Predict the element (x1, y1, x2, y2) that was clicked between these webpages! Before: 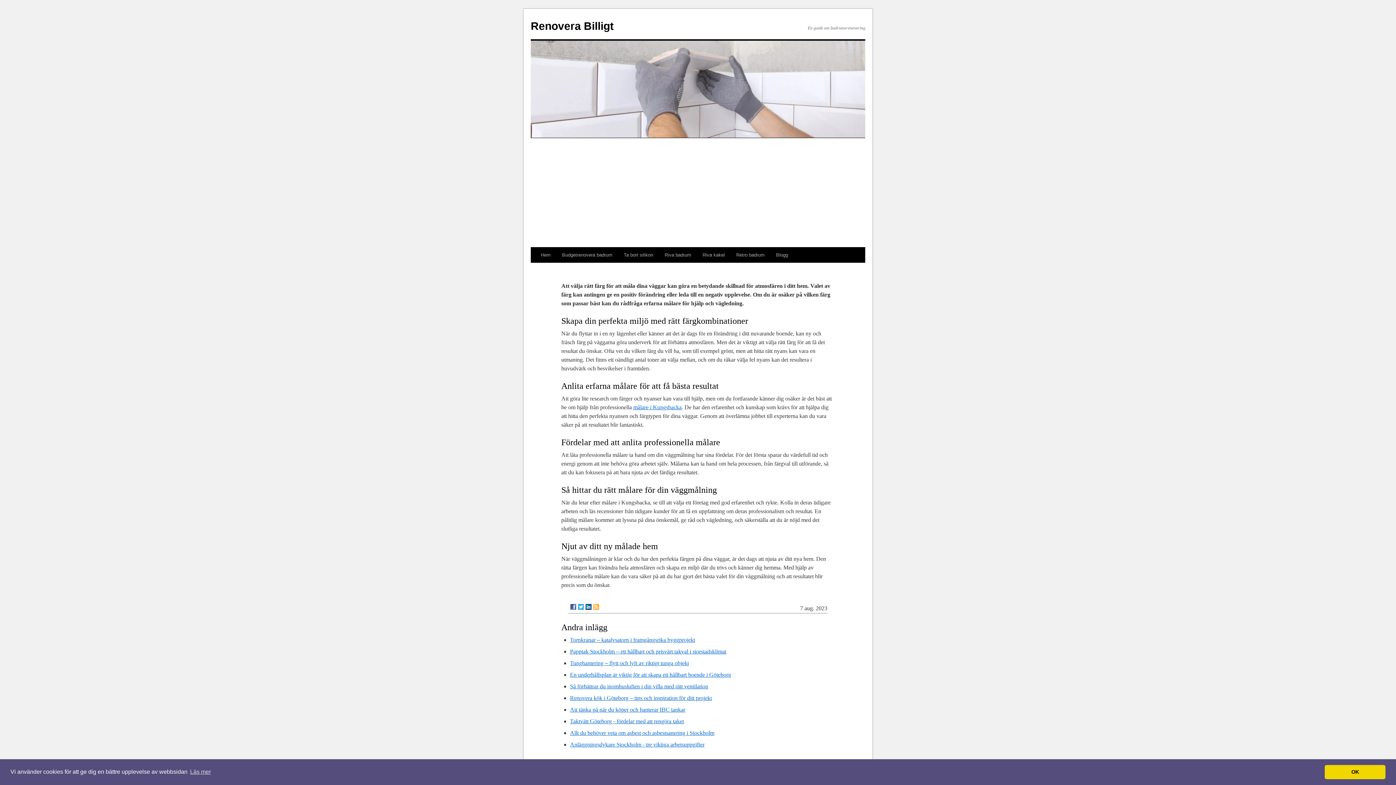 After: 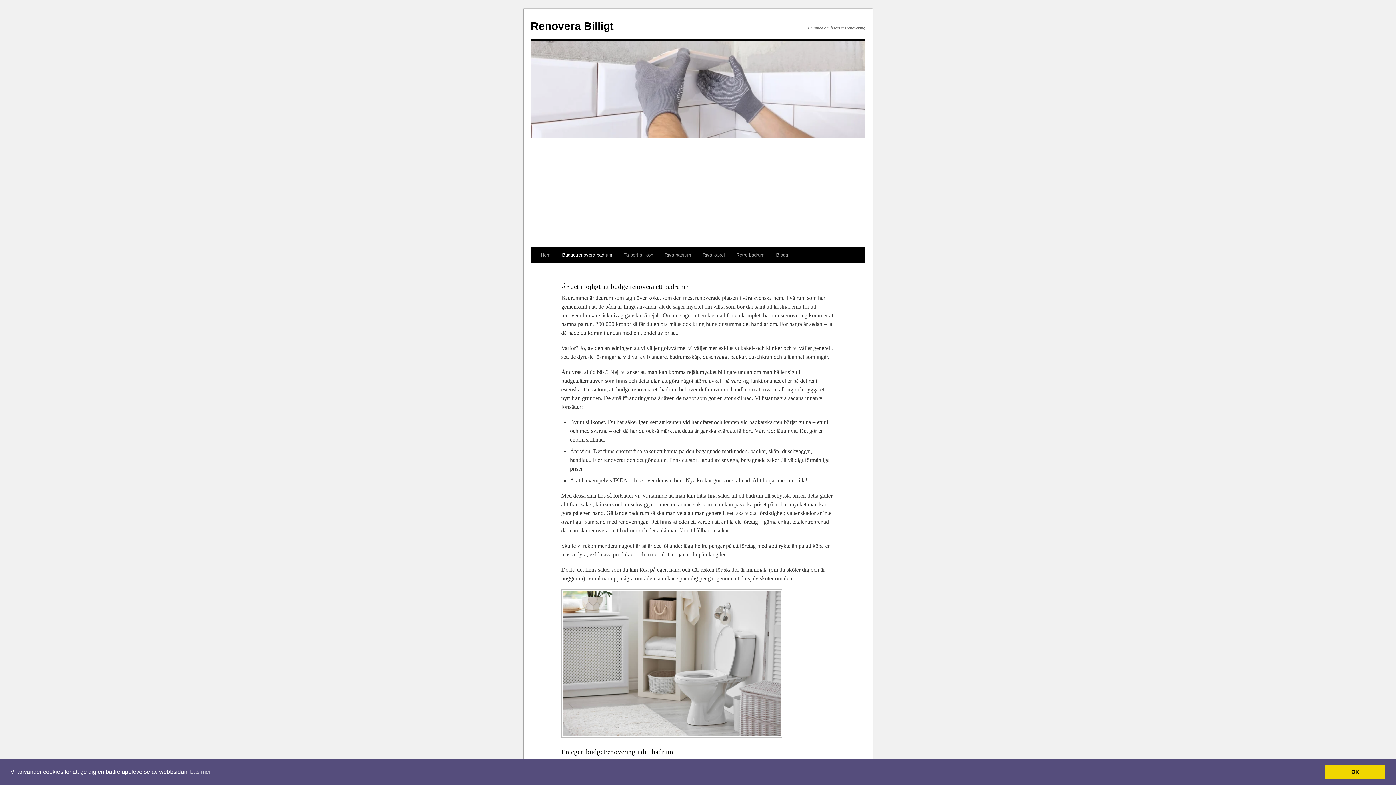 Action: bbox: (556, 247, 618, 262) label: Budgetrenovera badrum